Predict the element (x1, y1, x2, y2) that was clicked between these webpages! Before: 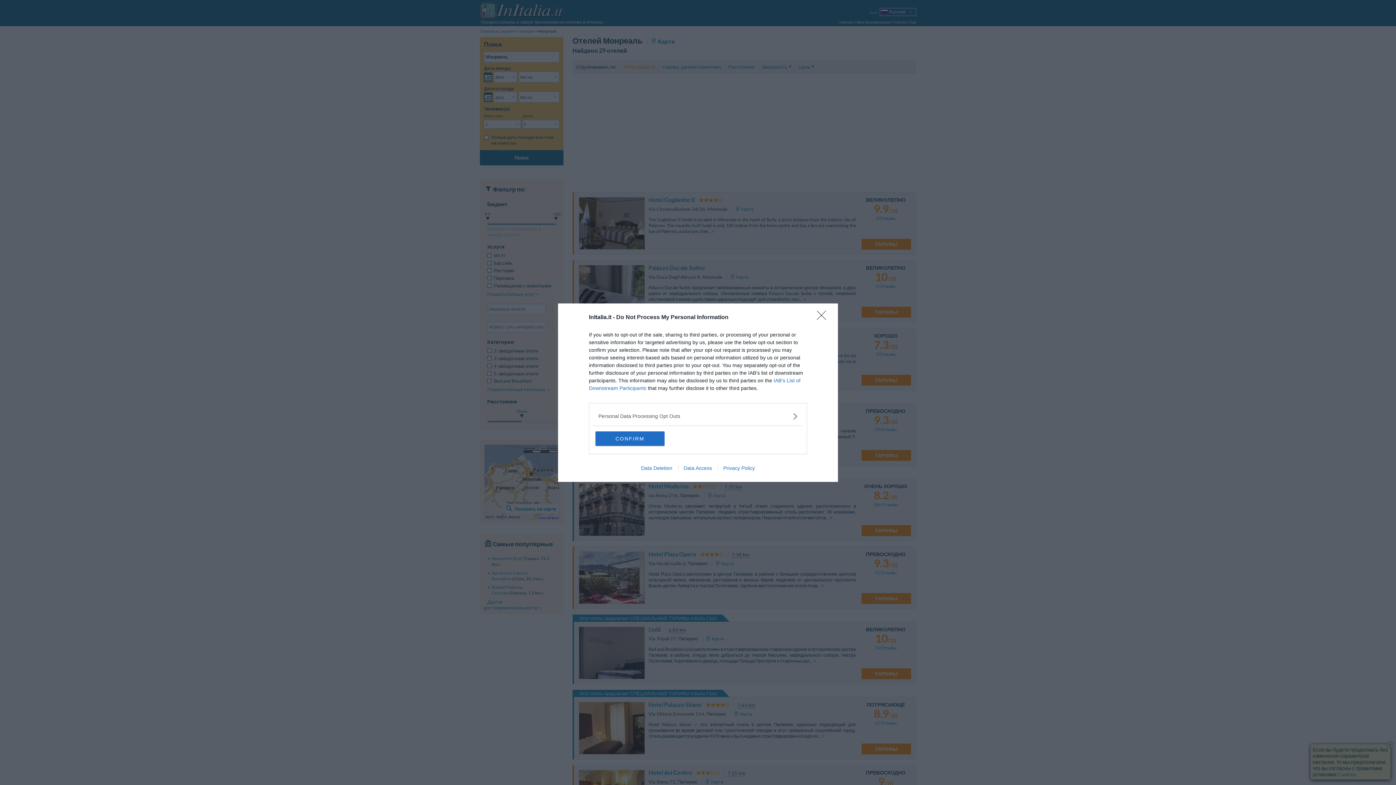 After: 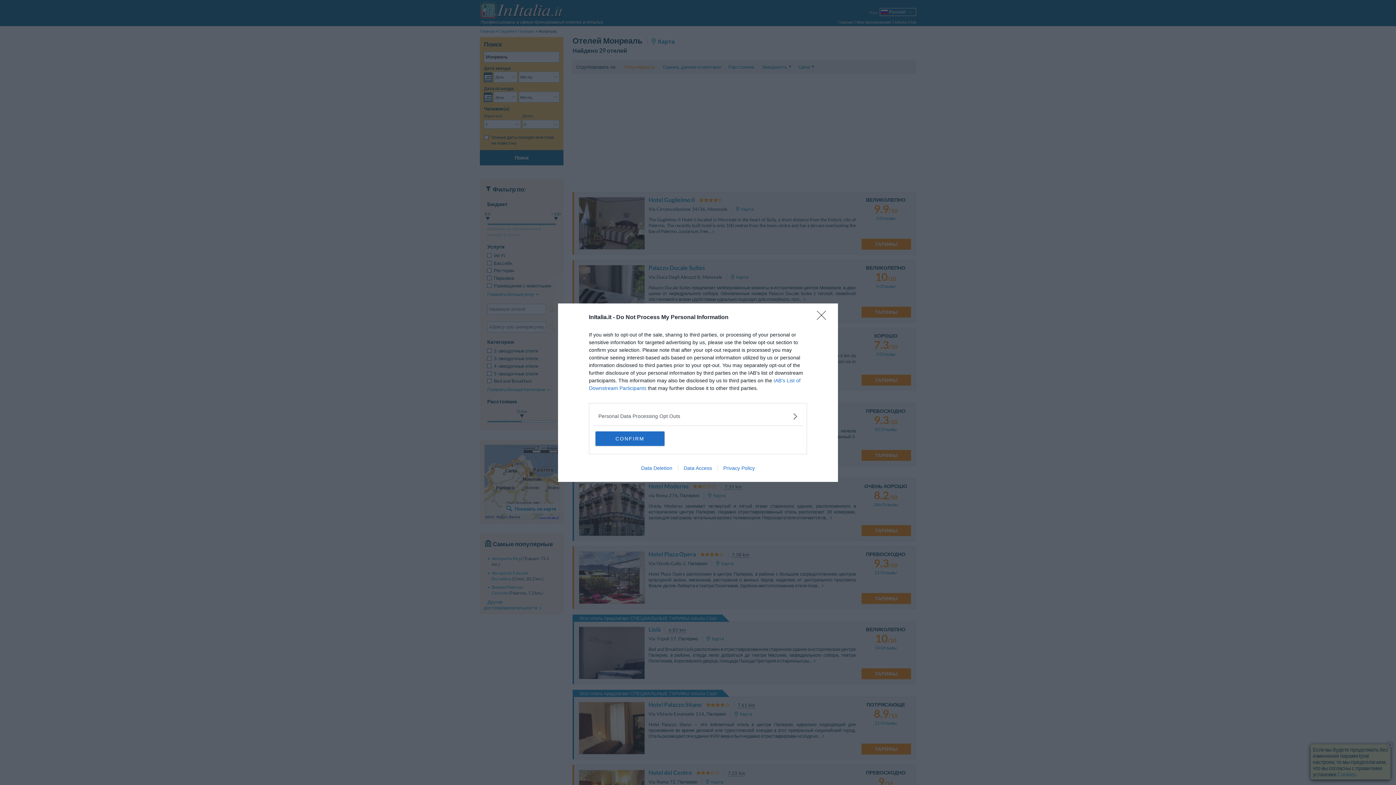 Action: label: Data Deletion bbox: (635, 465, 678, 471)